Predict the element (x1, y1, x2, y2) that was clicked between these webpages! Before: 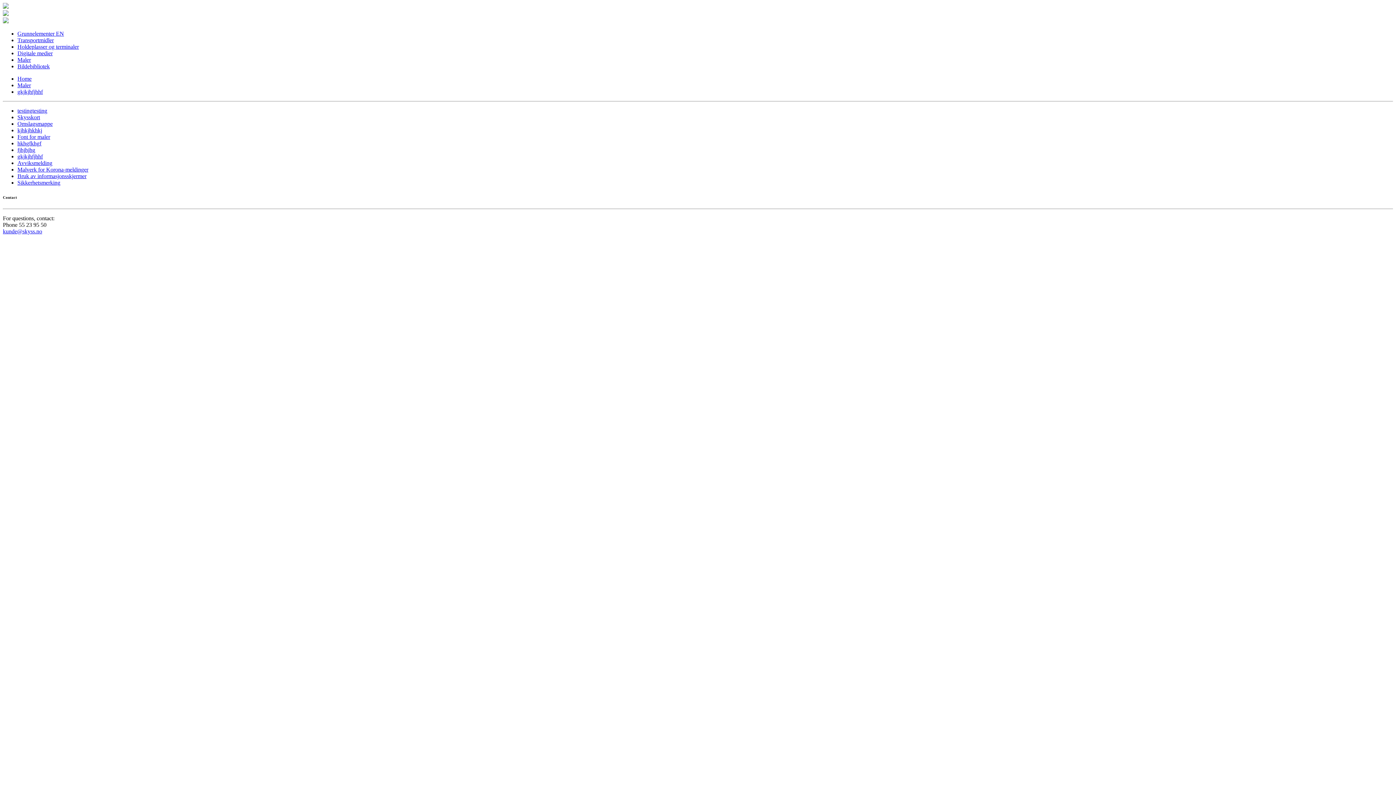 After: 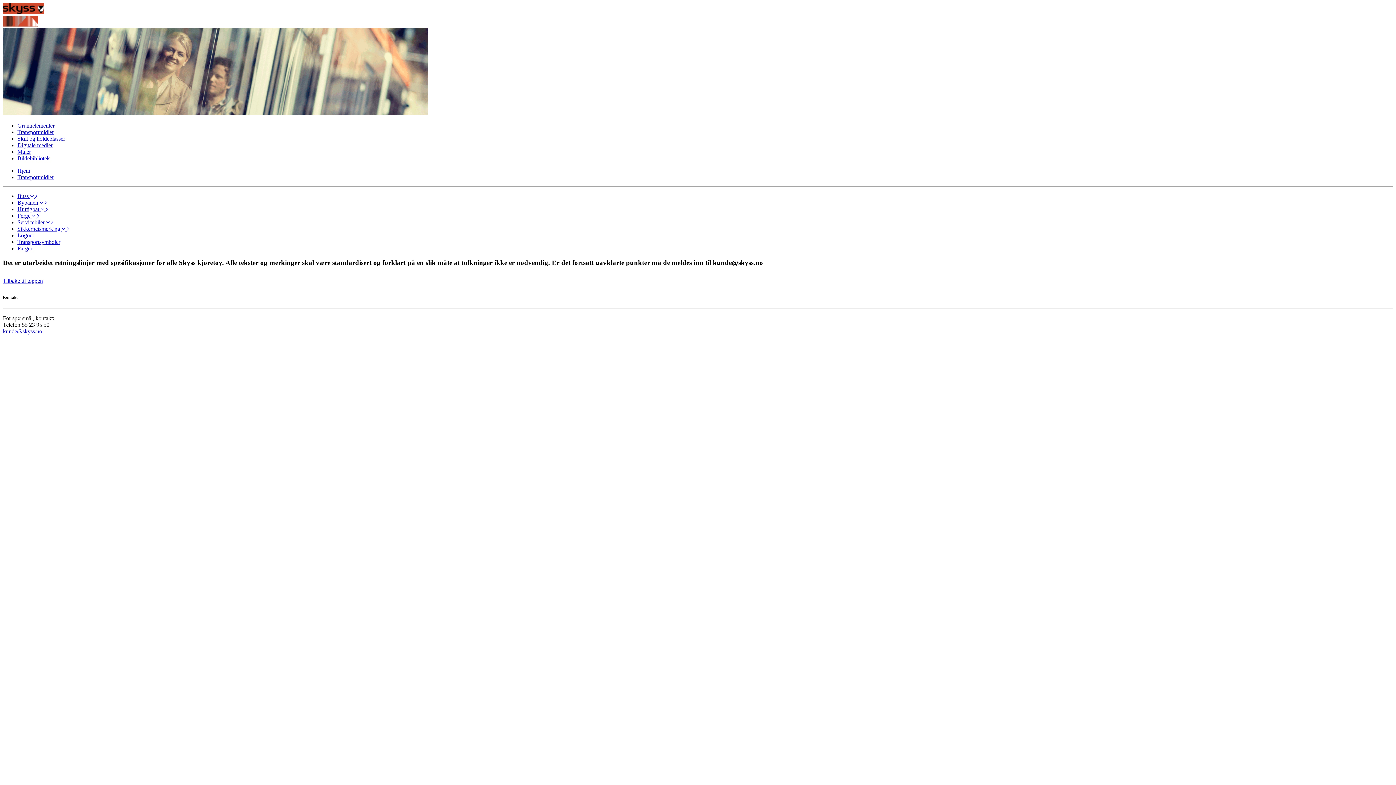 Action: label: Transportmidler bbox: (17, 37, 53, 43)